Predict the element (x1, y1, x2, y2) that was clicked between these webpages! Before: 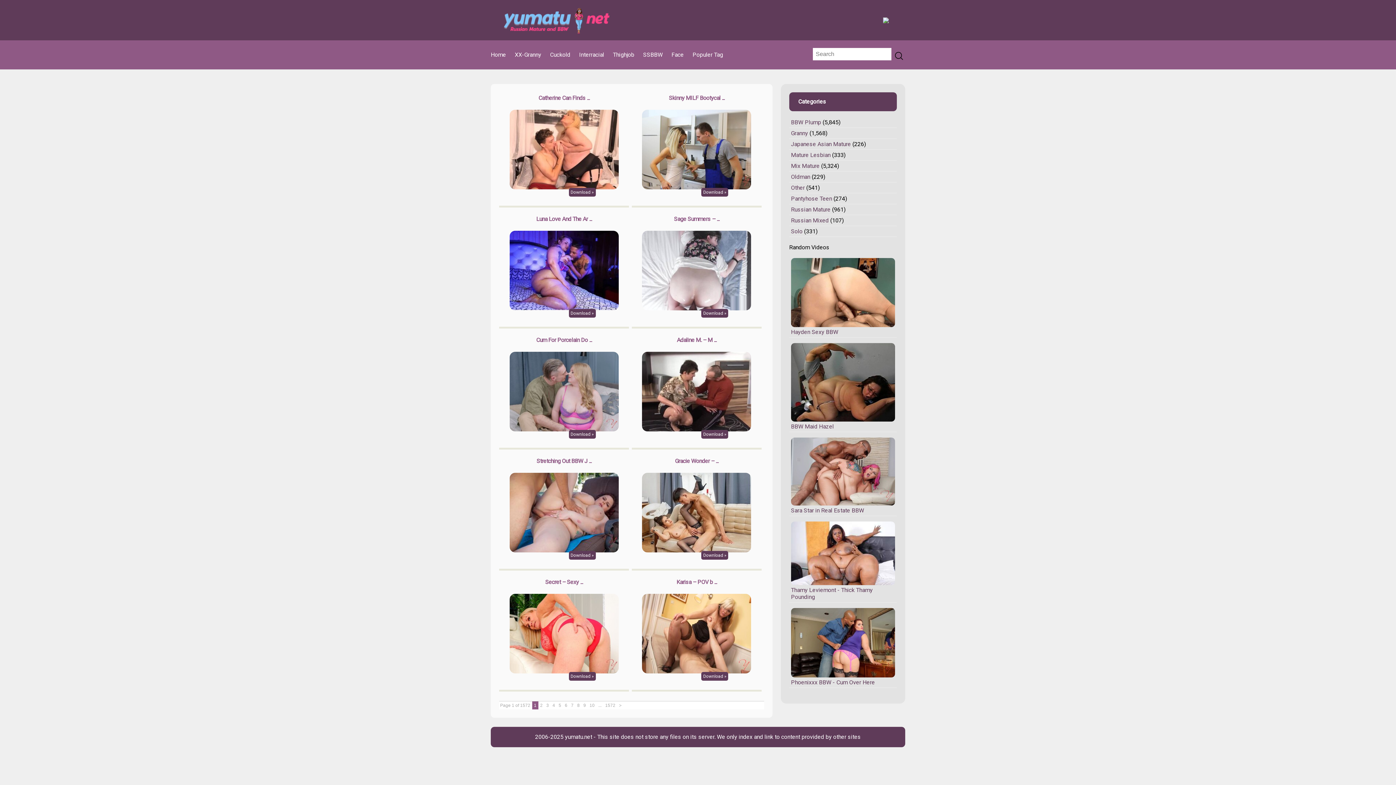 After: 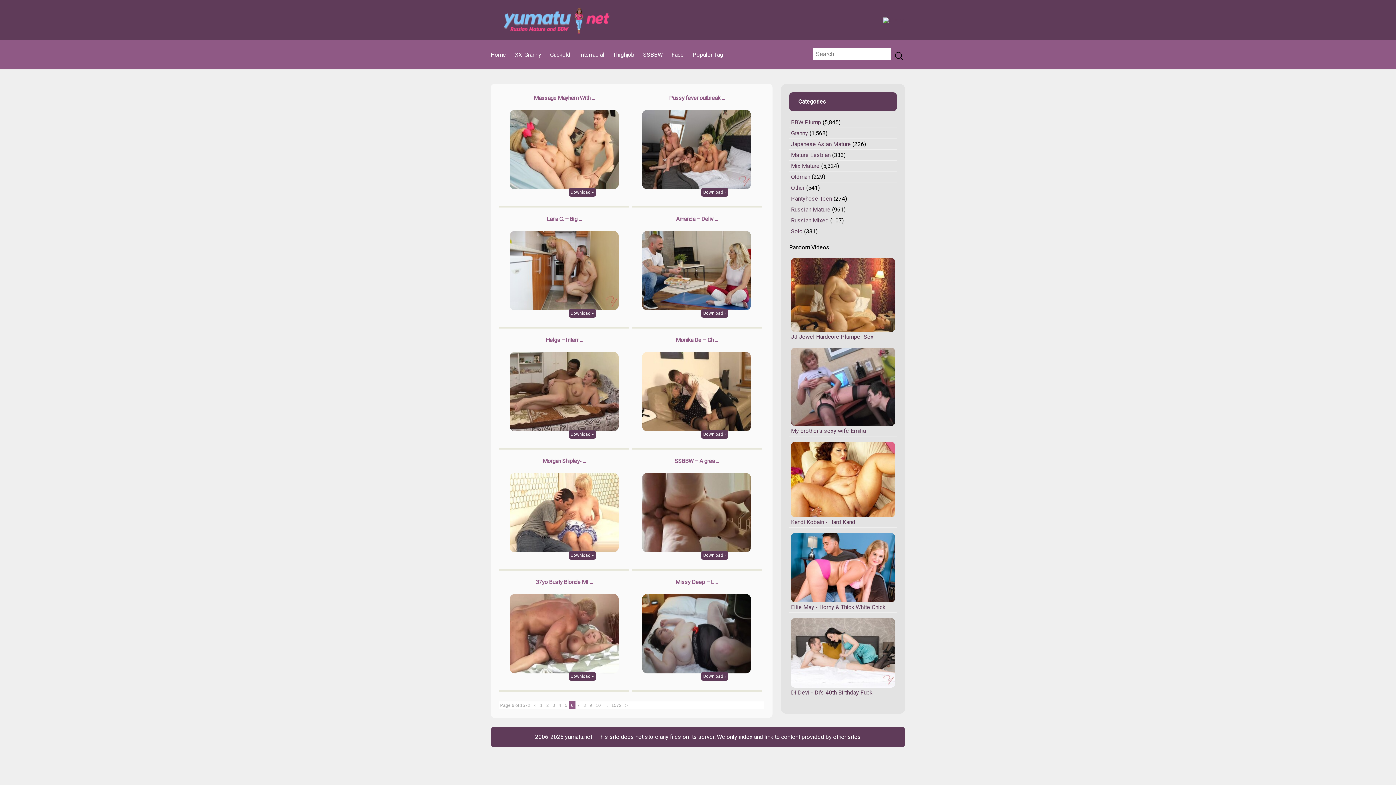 Action: bbox: (563, 701, 569, 709) label: 6